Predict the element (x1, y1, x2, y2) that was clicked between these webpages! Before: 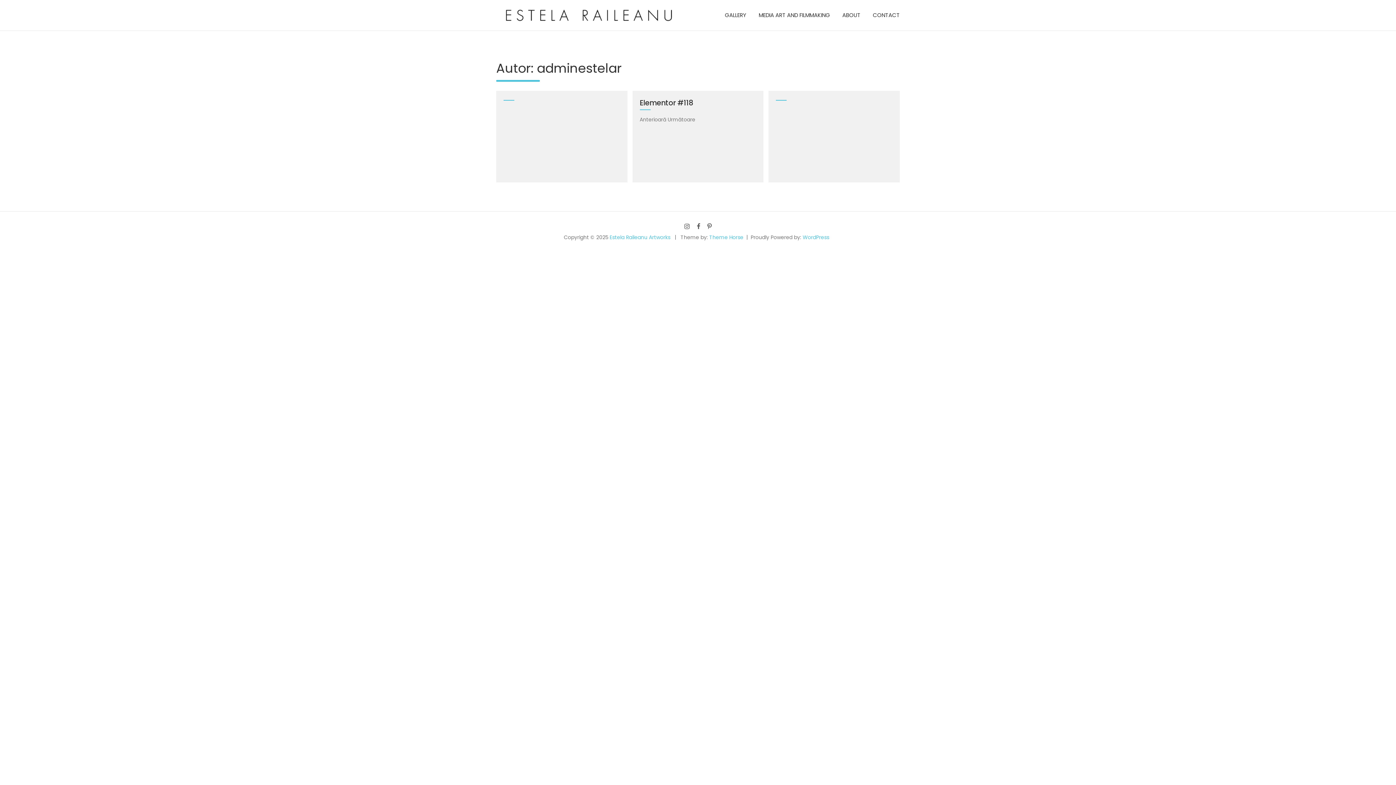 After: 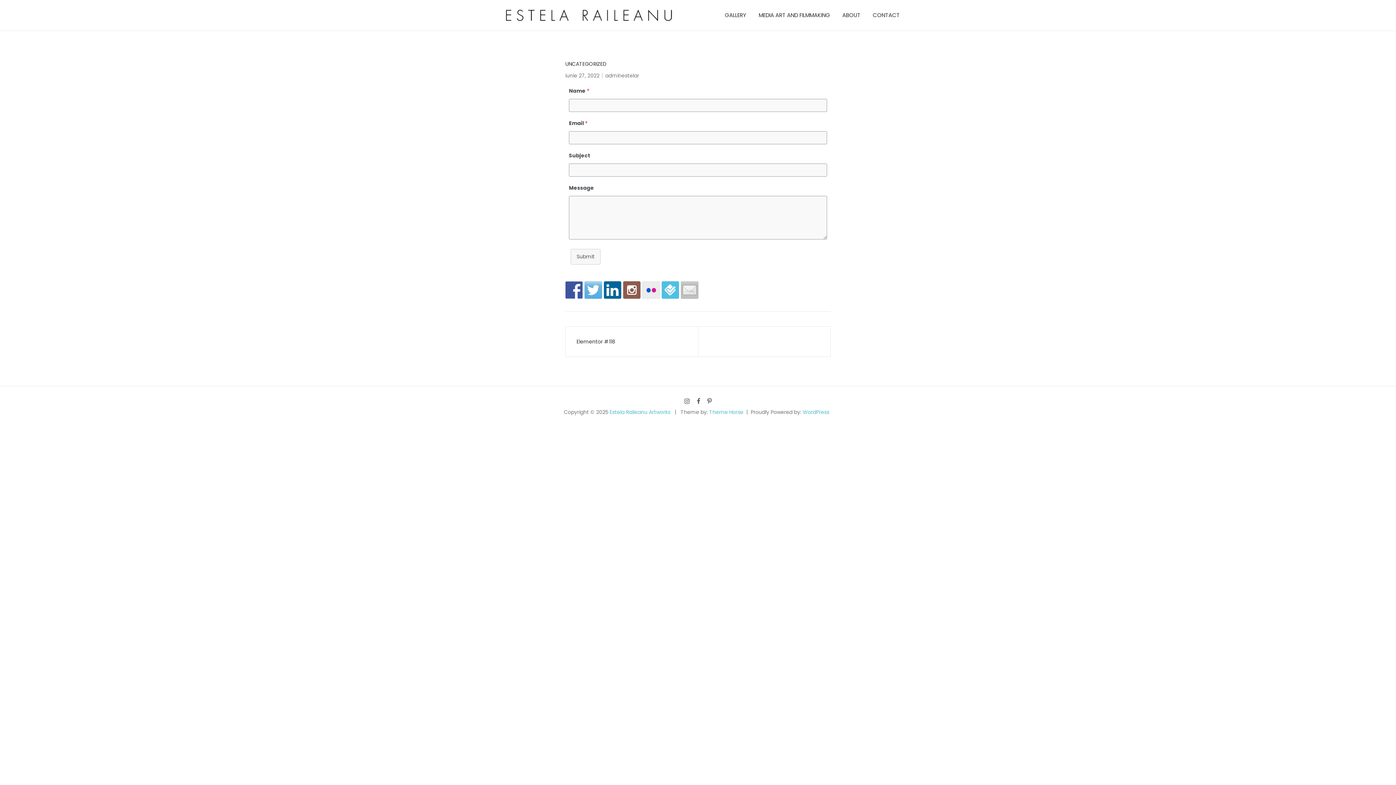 Action: bbox: (496, 90, 627, 182)